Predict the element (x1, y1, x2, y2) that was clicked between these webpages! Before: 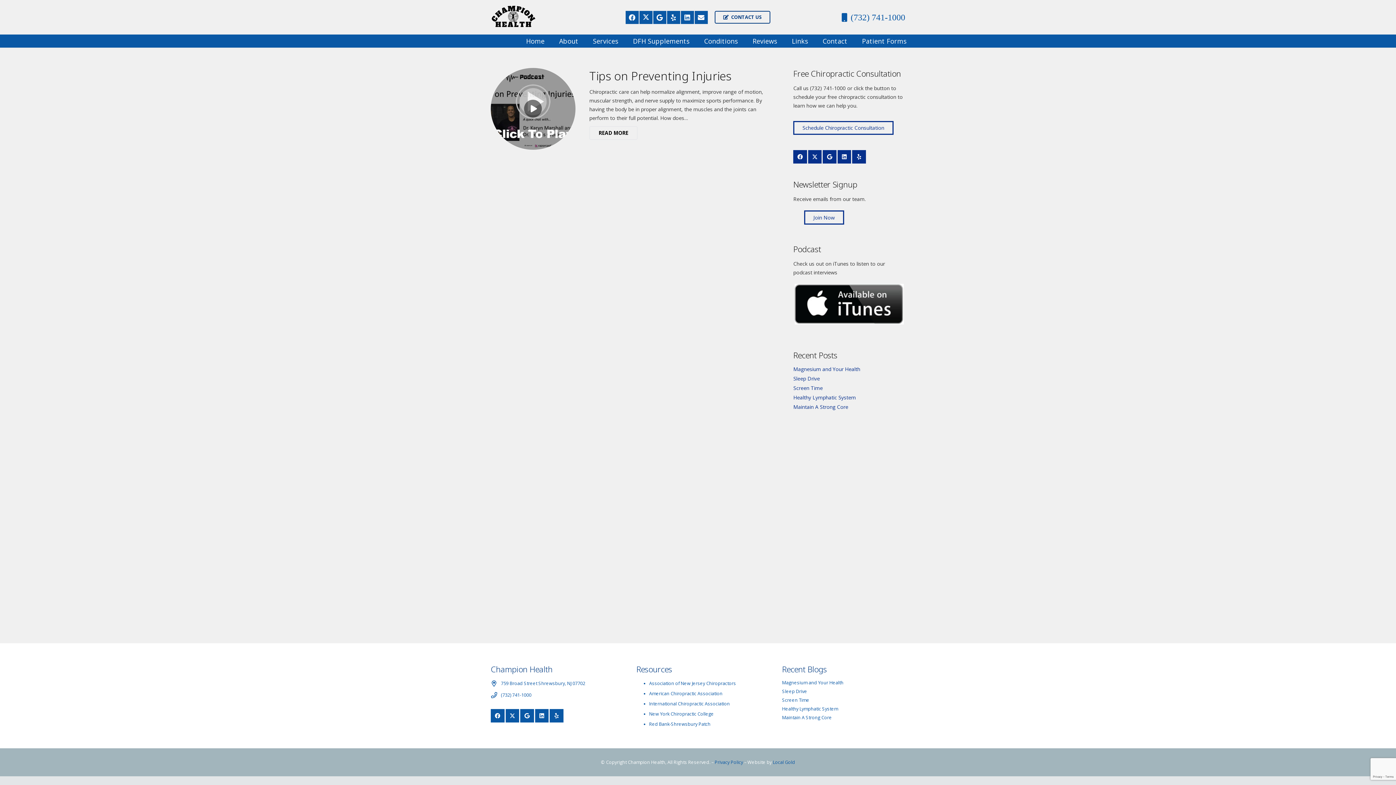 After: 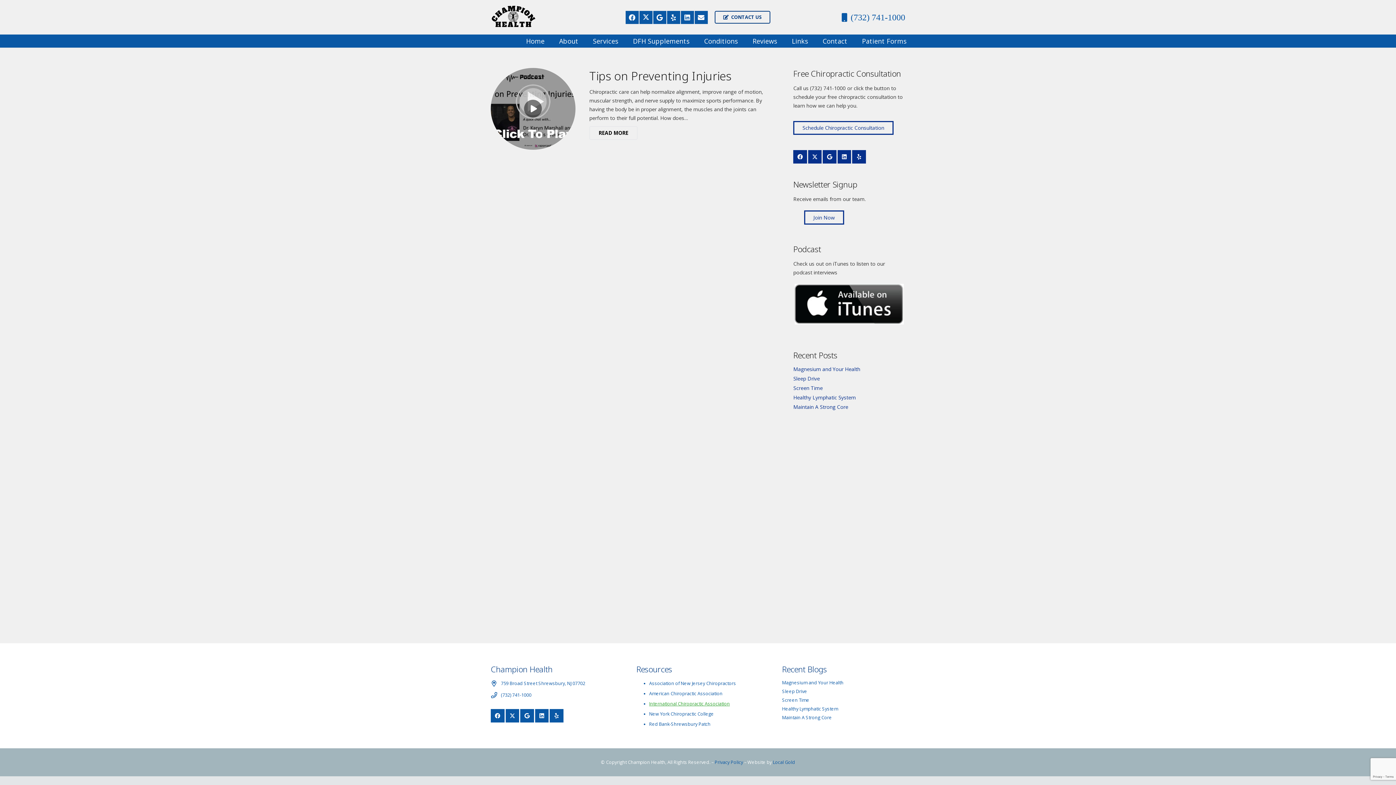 Action: label: International Chiropractic Association bbox: (649, 701, 730, 707)